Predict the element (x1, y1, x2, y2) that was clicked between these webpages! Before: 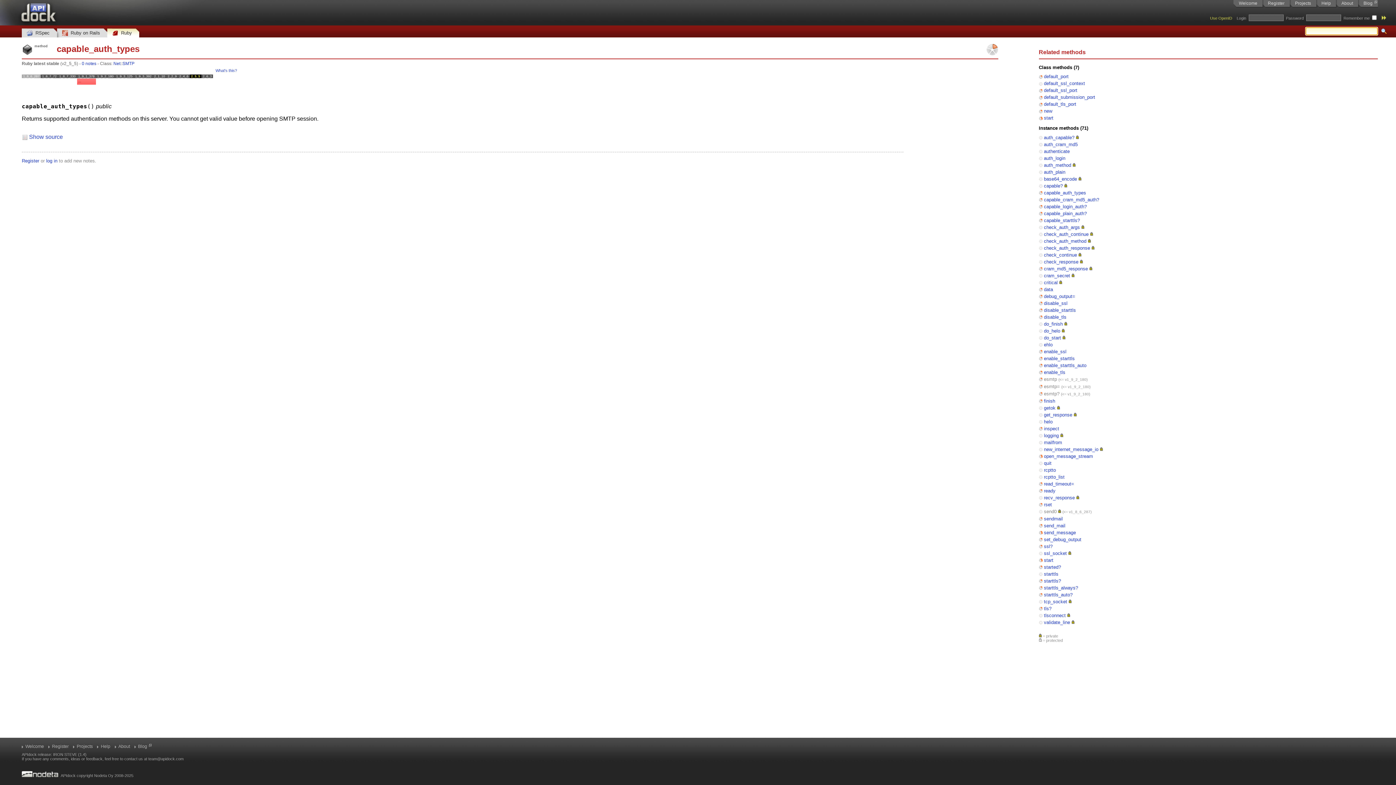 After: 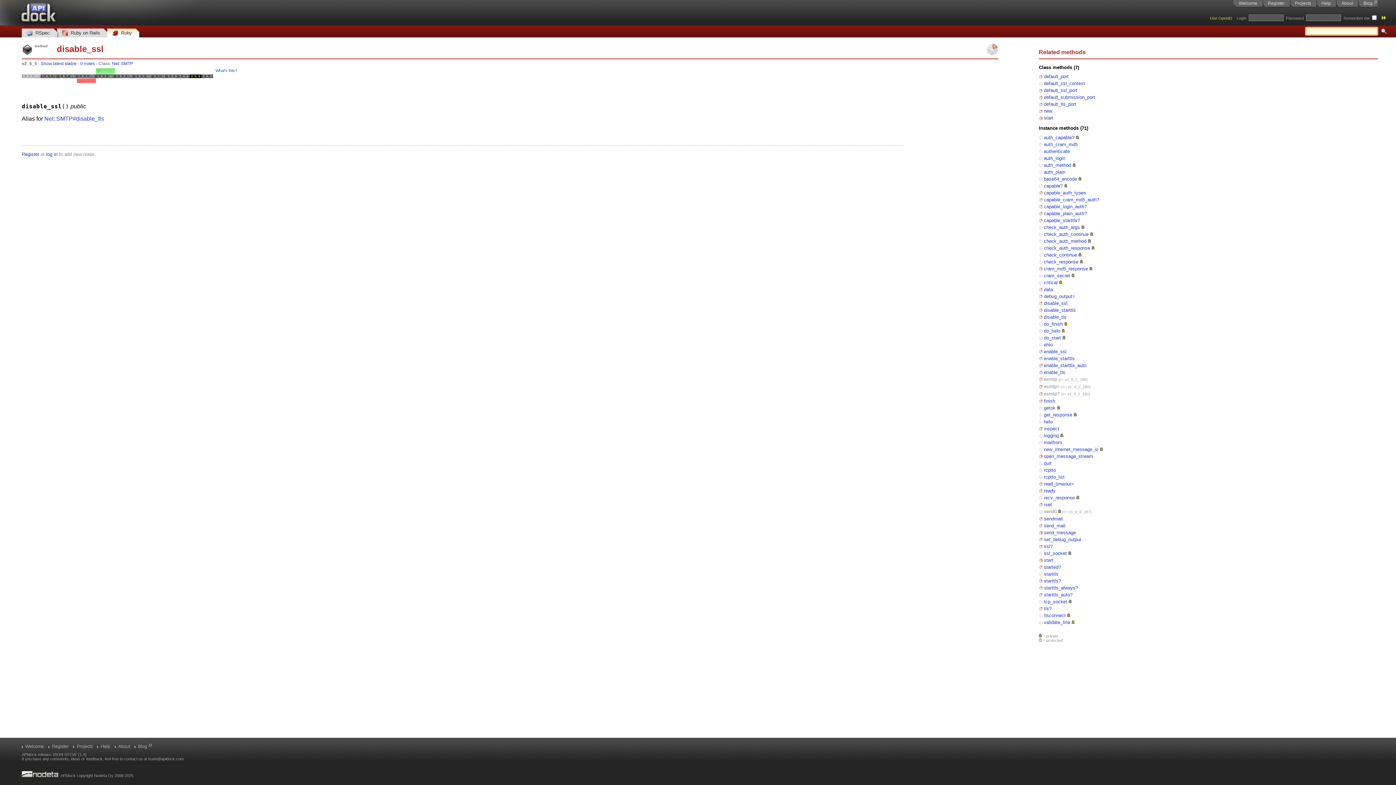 Action: label: disable_ssl bbox: (1044, 300, 1067, 306)